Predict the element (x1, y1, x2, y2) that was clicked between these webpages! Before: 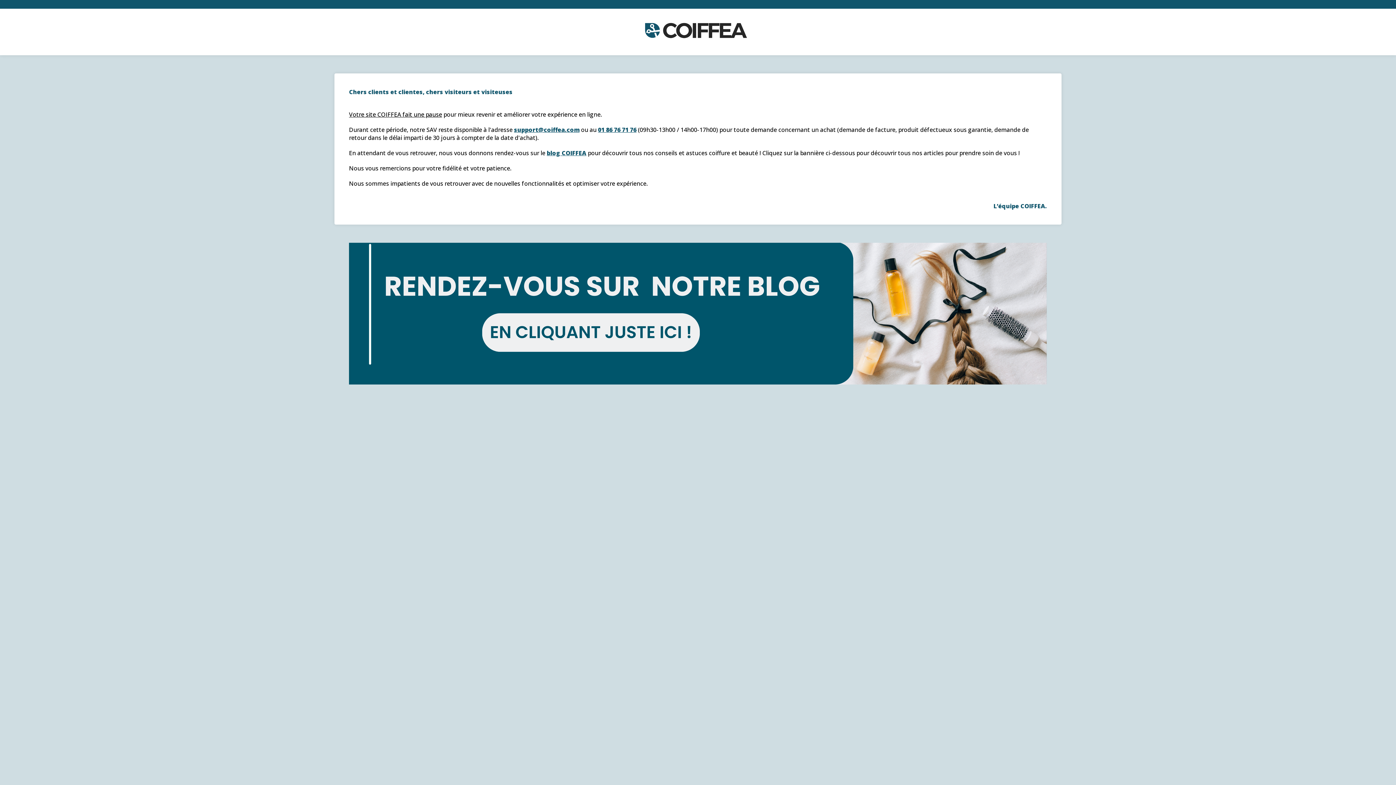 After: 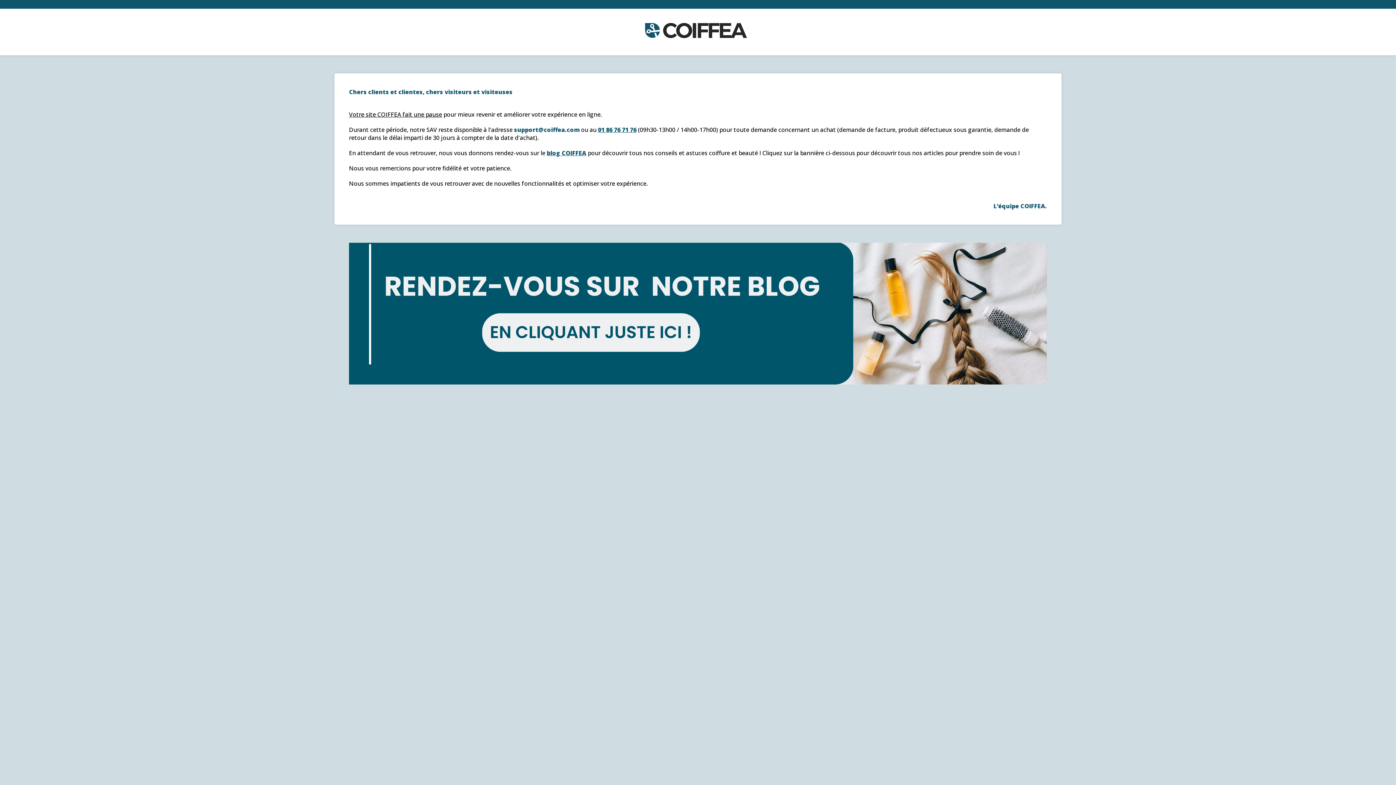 Action: label: support@coiffea.com bbox: (514, 125, 579, 133)